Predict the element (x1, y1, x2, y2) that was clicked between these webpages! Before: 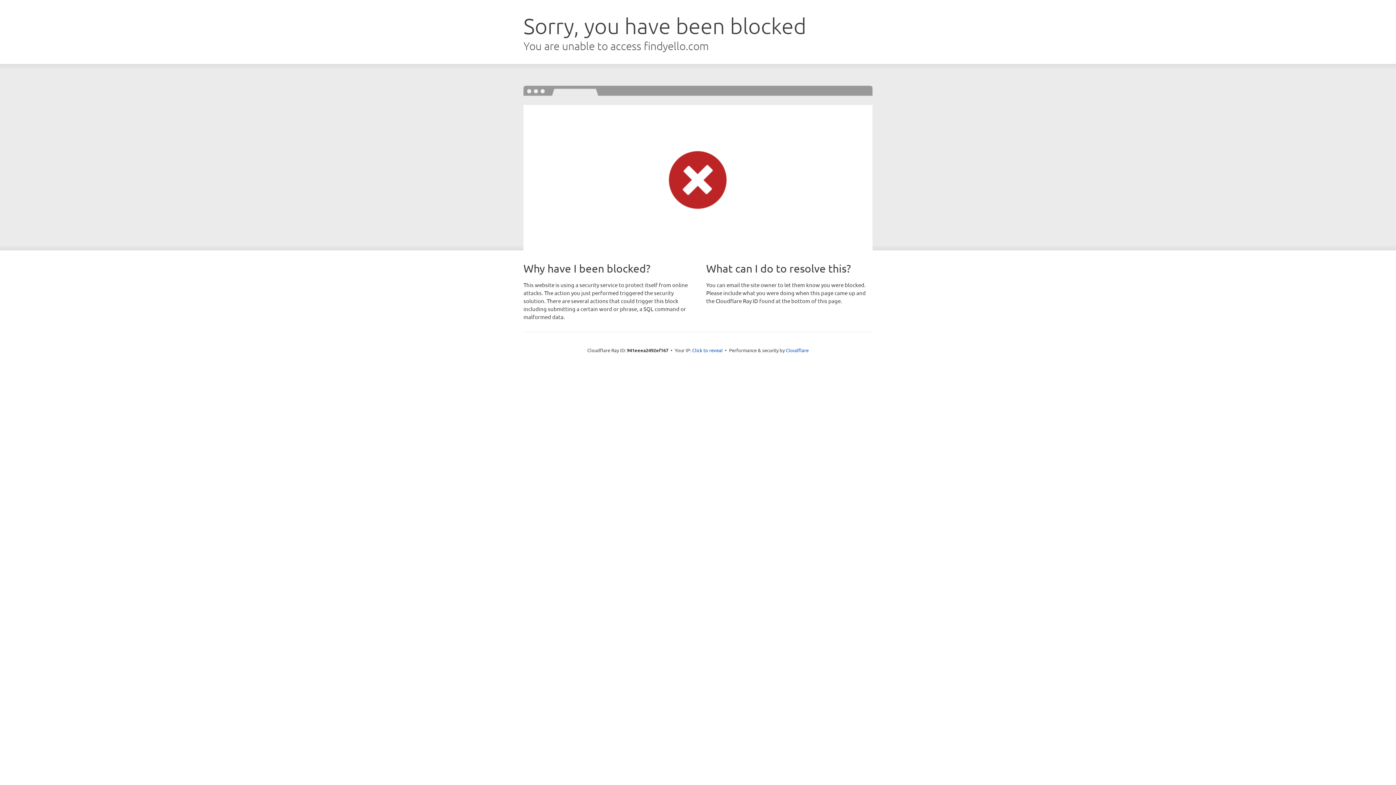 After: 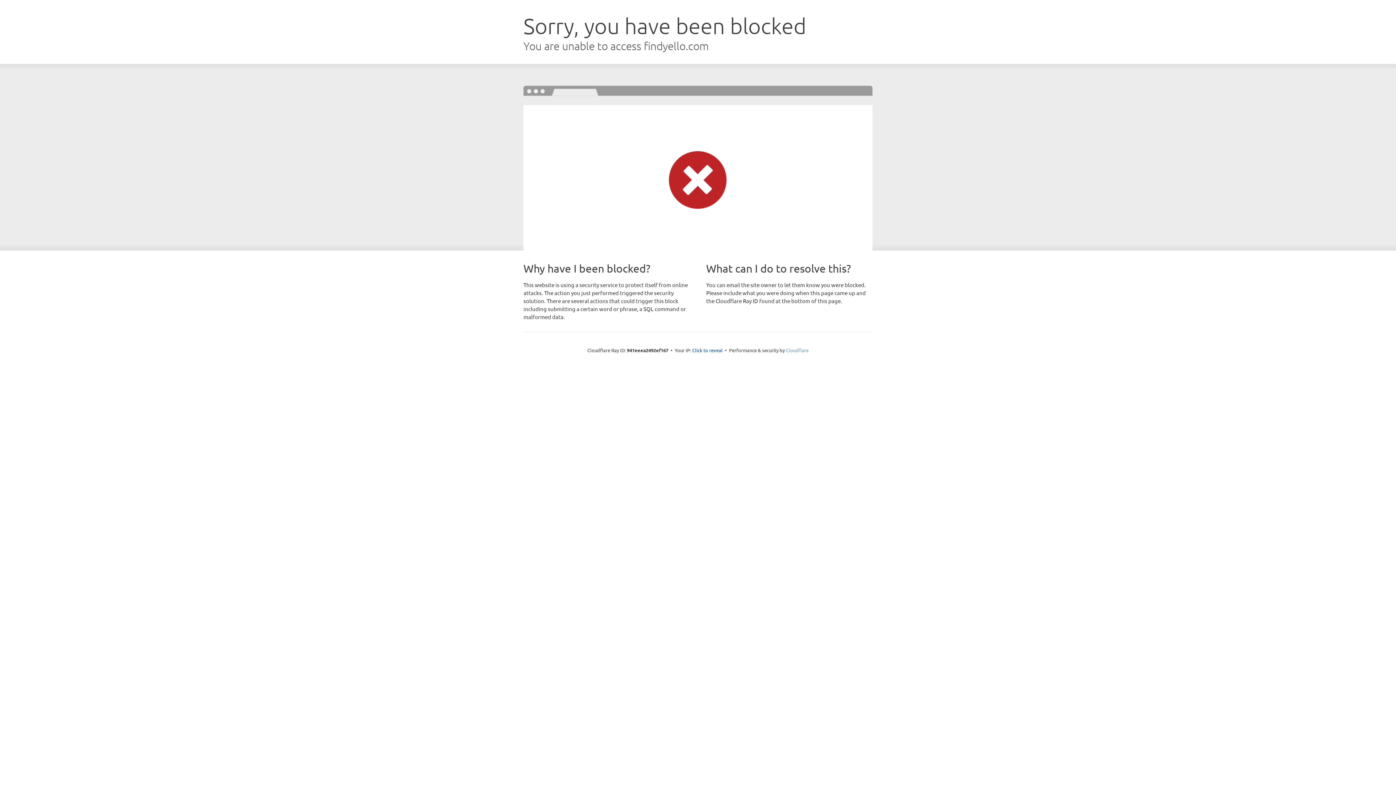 Action: label: Cloudflare bbox: (786, 347, 808, 353)